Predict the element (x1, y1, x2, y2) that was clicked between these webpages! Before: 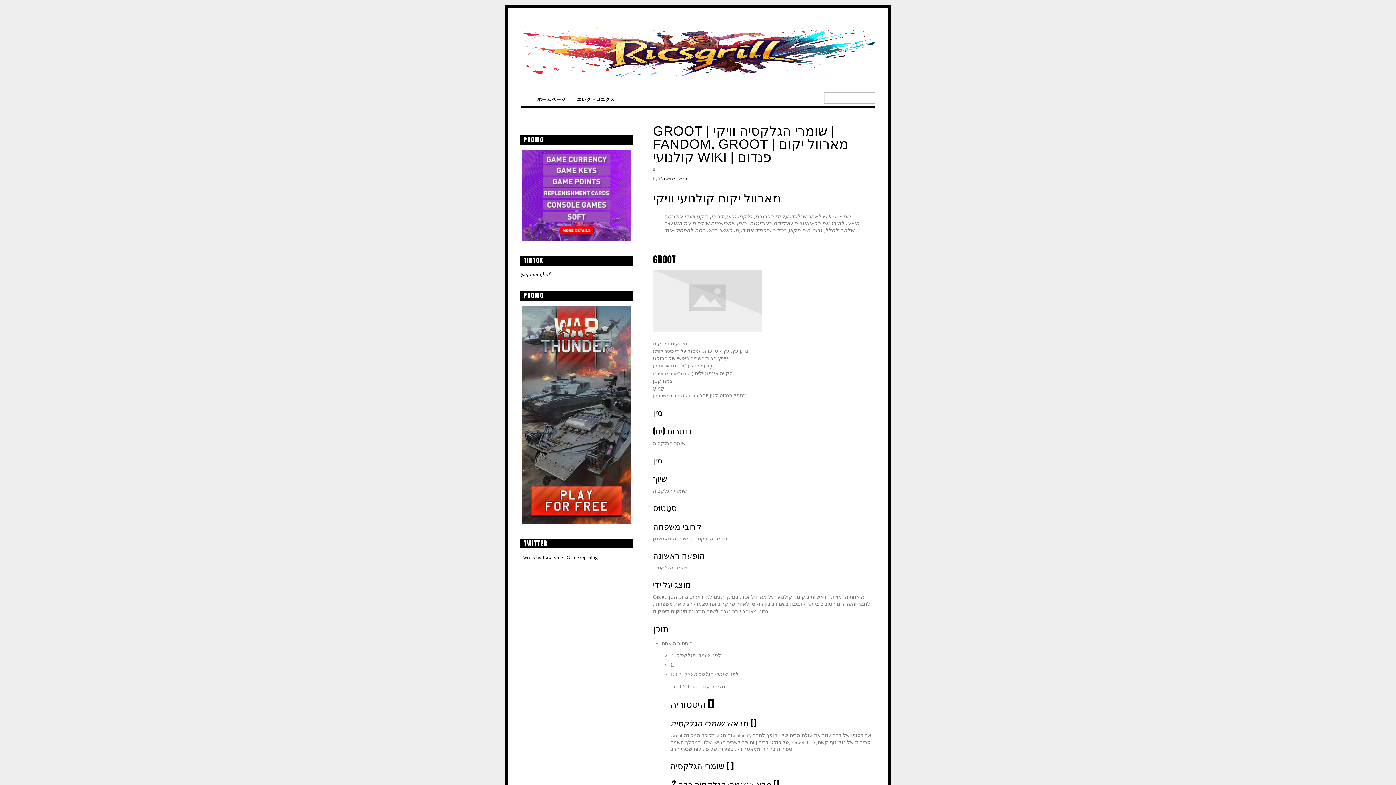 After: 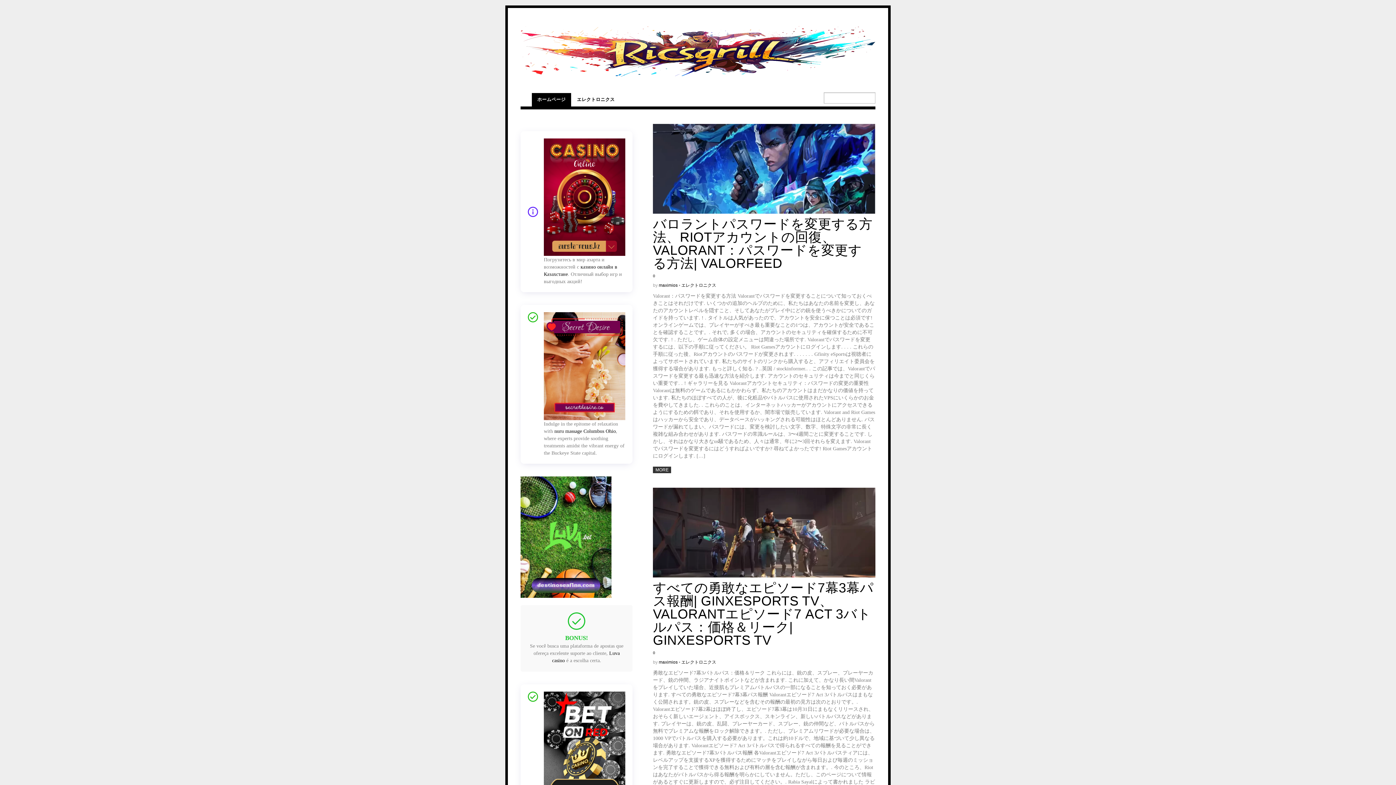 Action: bbox: (520, 45, 875, 85)